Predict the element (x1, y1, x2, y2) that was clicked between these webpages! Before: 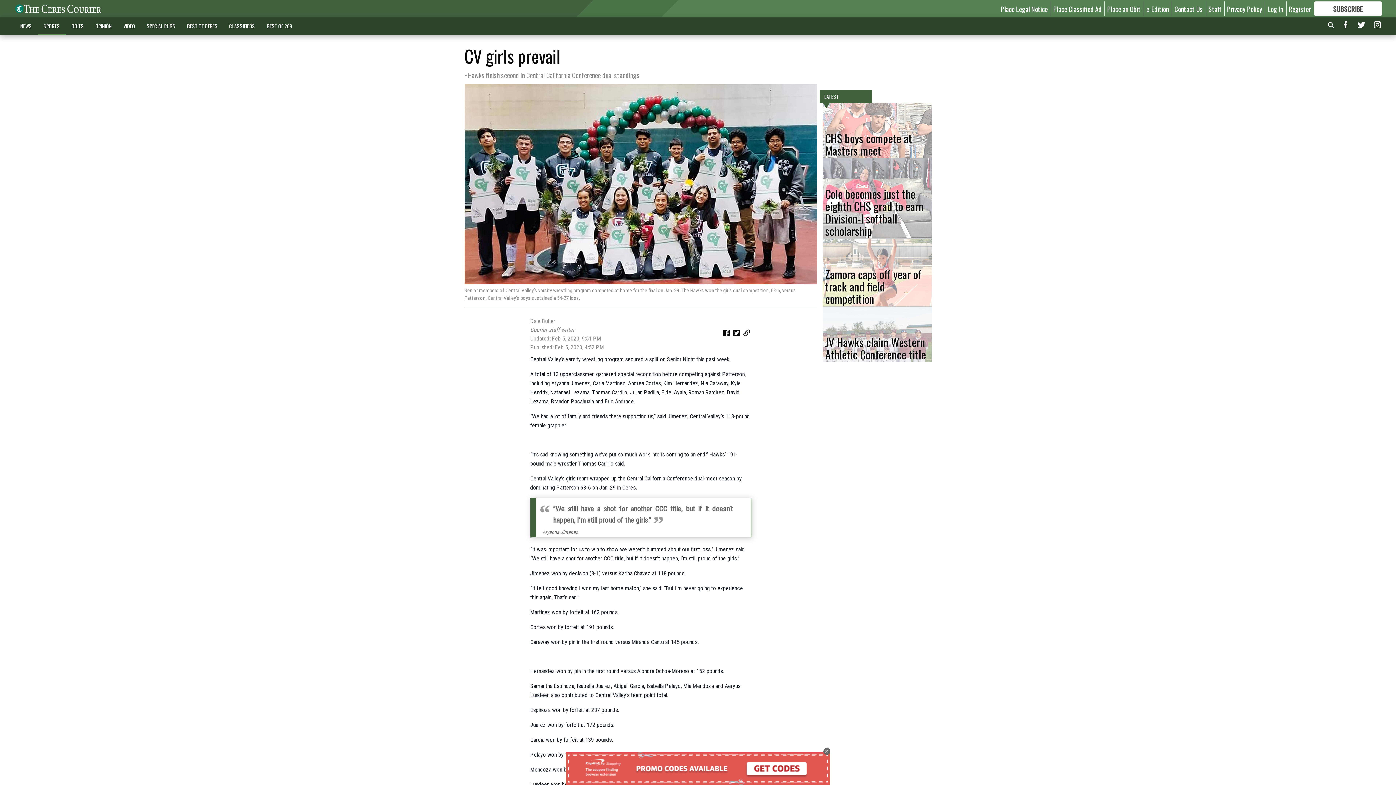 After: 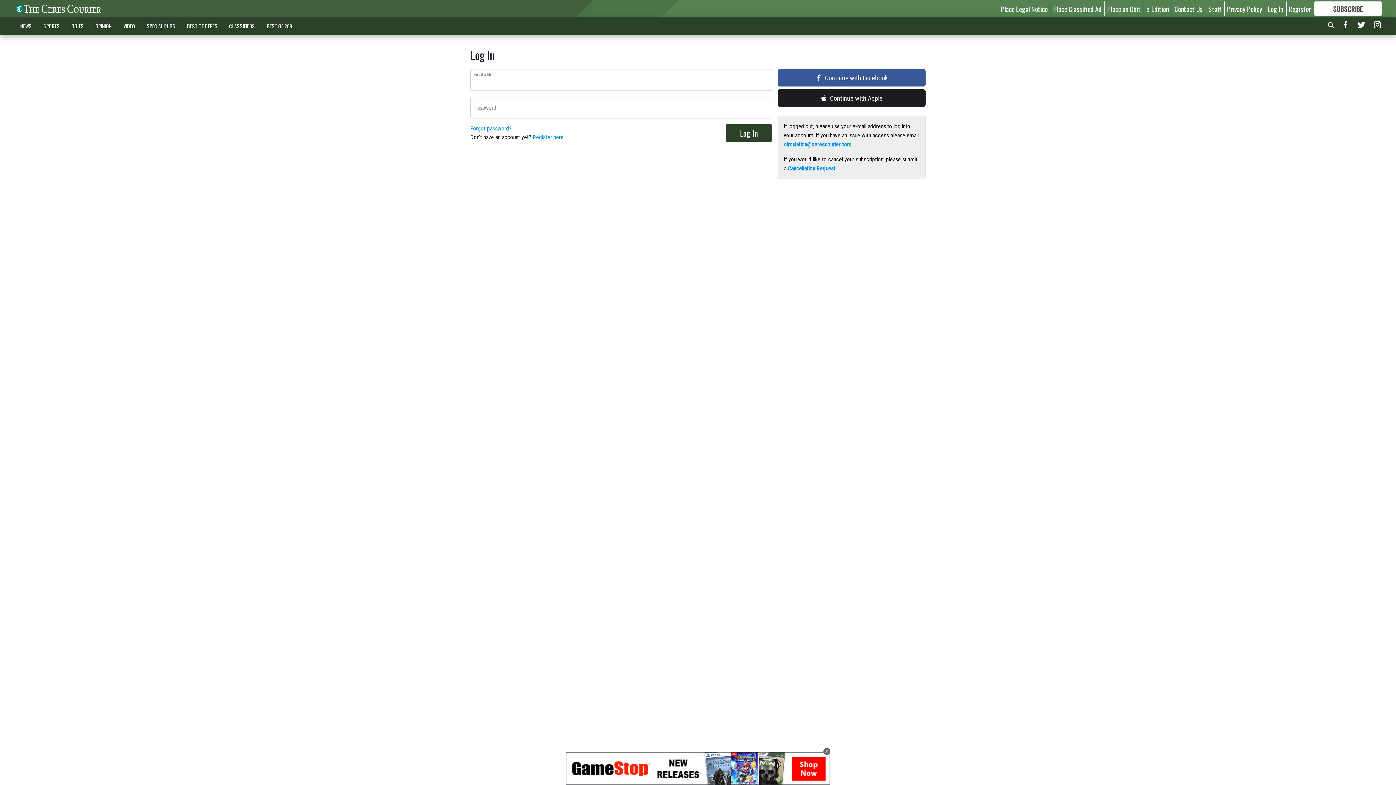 Action: bbox: (1268, 3, 1283, 13) label: Log In